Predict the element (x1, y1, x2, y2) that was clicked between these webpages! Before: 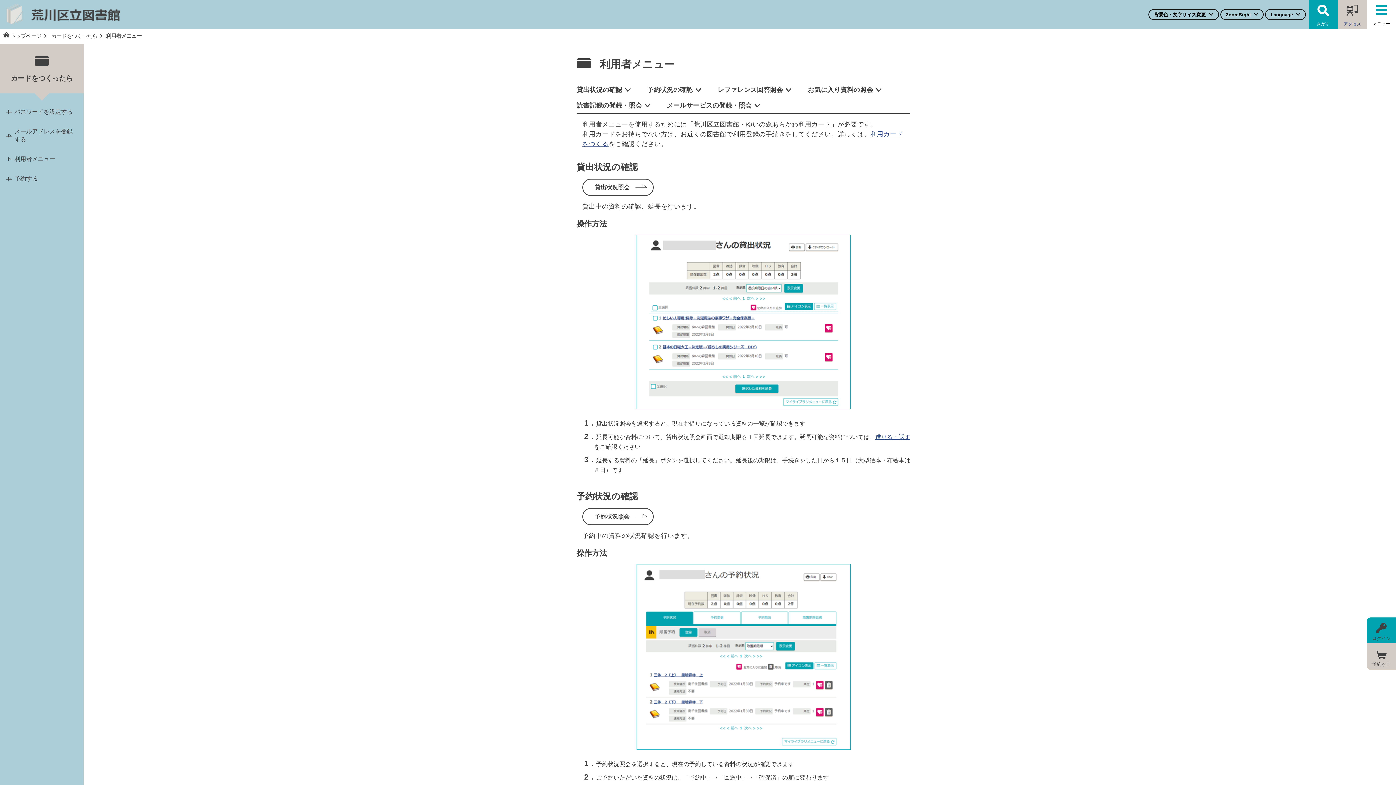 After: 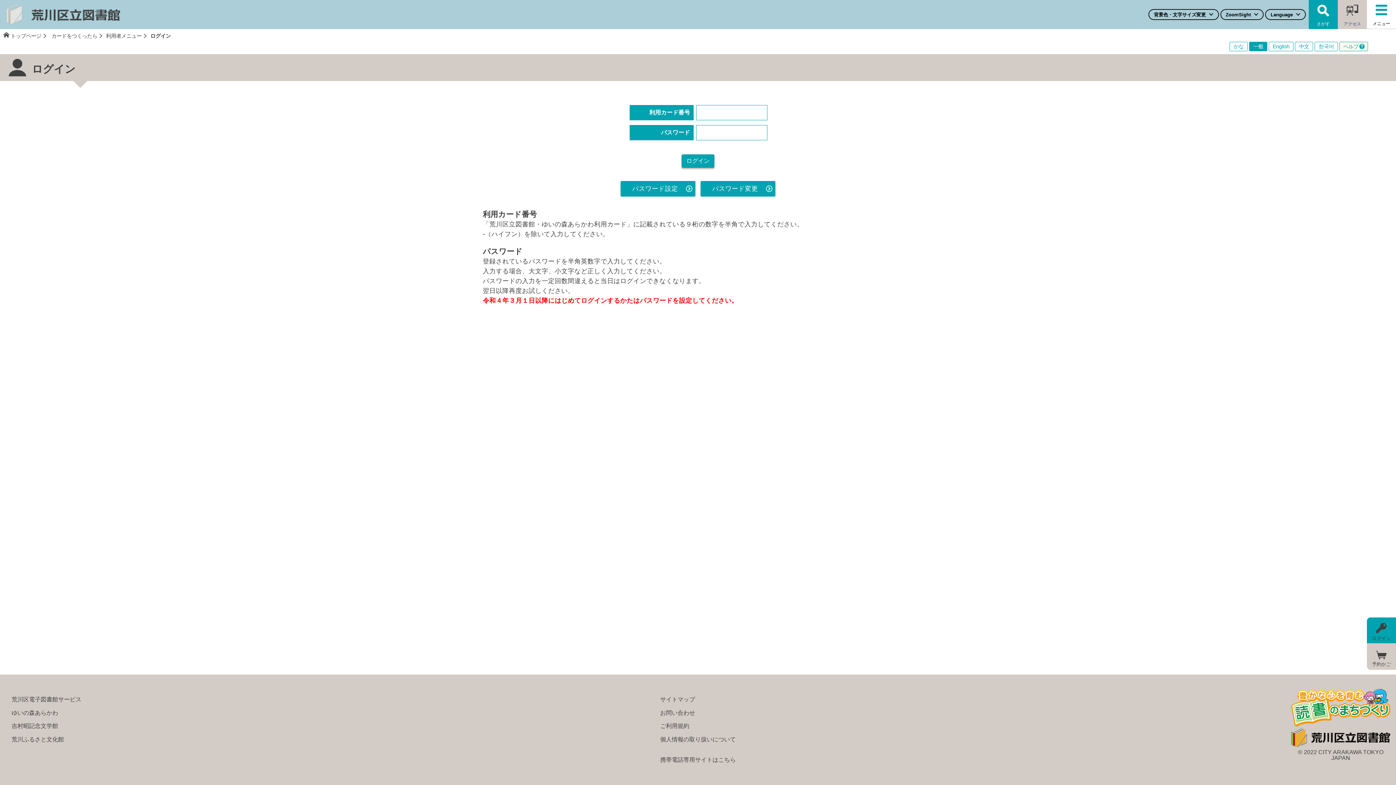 Action: bbox: (1367, 617, 1396, 643) label: ログイン